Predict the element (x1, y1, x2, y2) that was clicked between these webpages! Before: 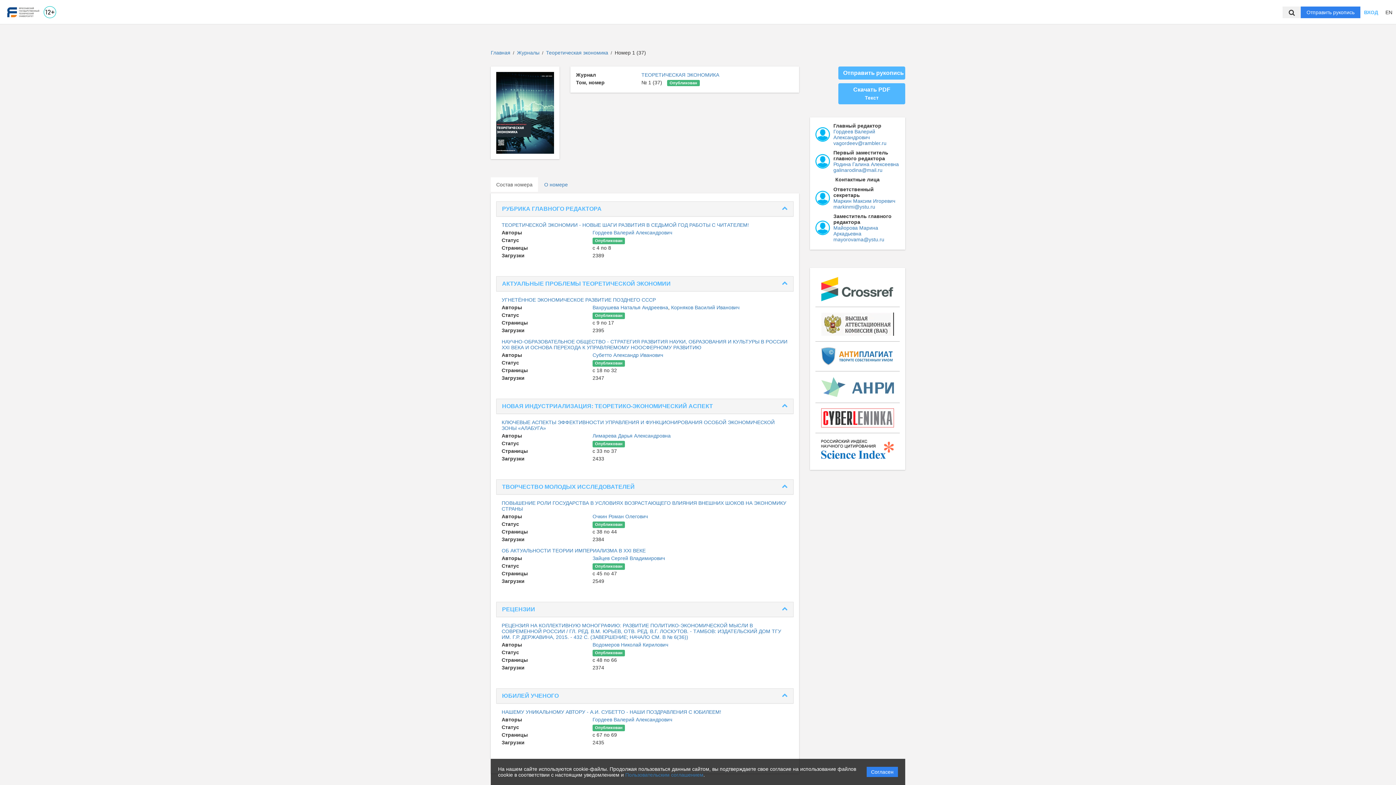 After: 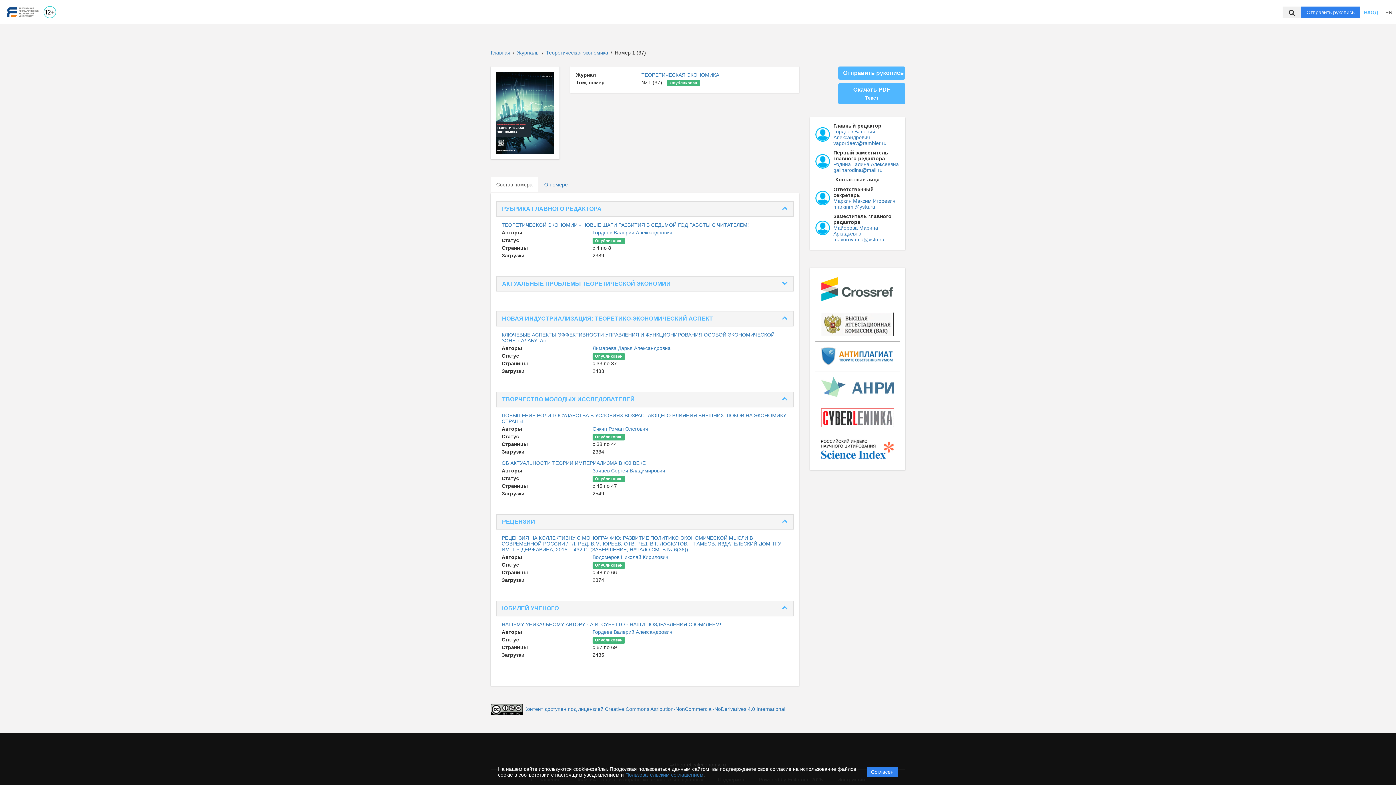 Action: bbox: (502, 280, 670, 287) label: АКТУАЛЬНЫЕ ПРОБЛЕМЫ ТЕОРЕТИЧЕСКОЙ ЭКОНОМИИ